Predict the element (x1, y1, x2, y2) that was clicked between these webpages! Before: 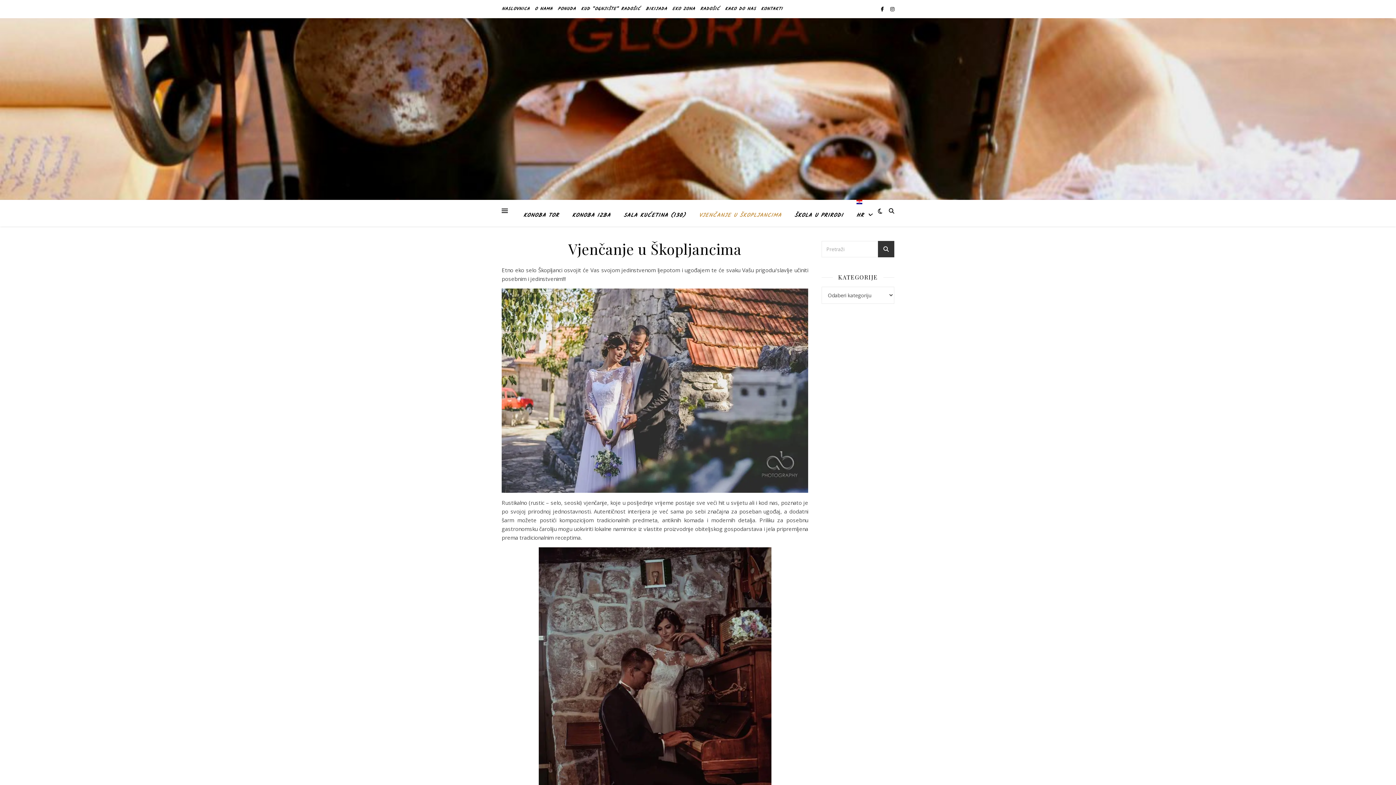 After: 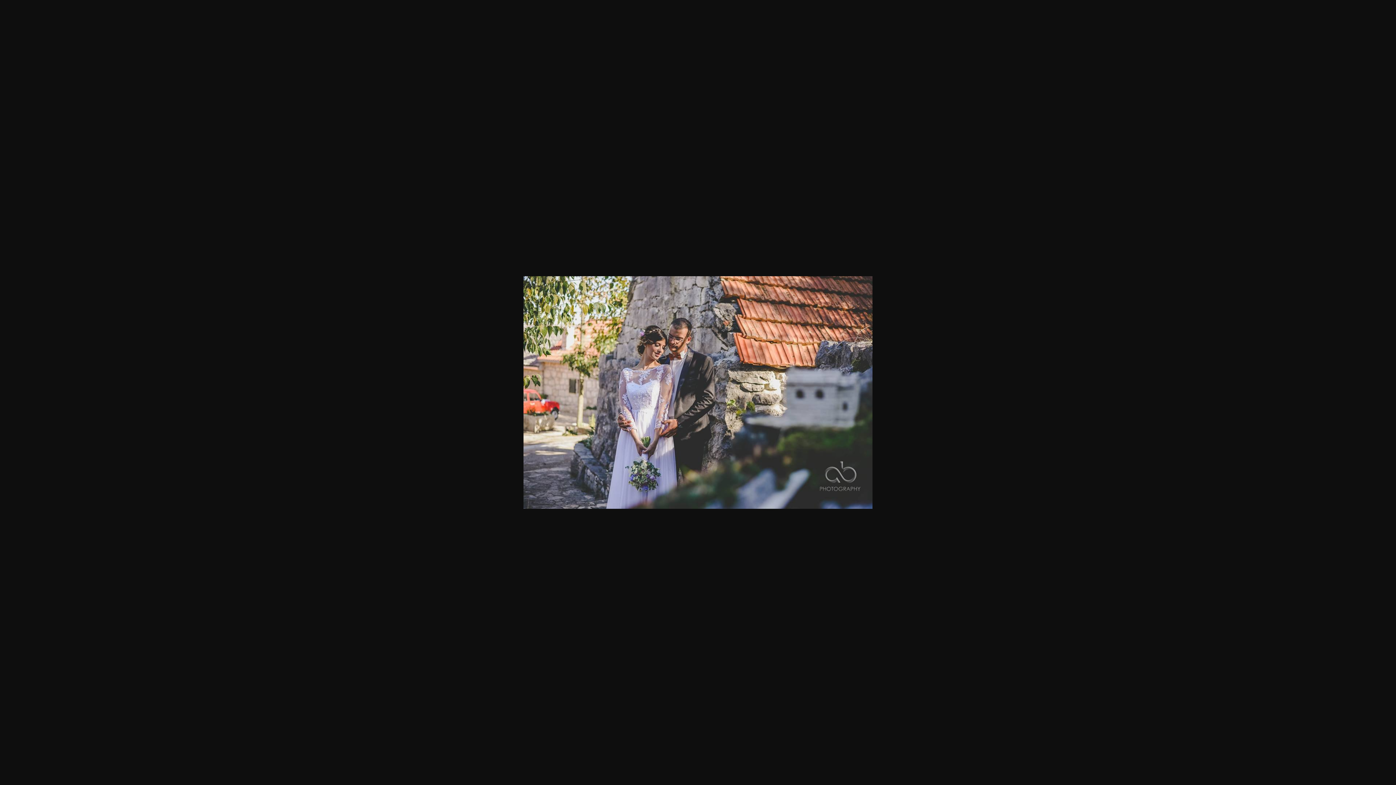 Action: bbox: (501, 288, 808, 493)